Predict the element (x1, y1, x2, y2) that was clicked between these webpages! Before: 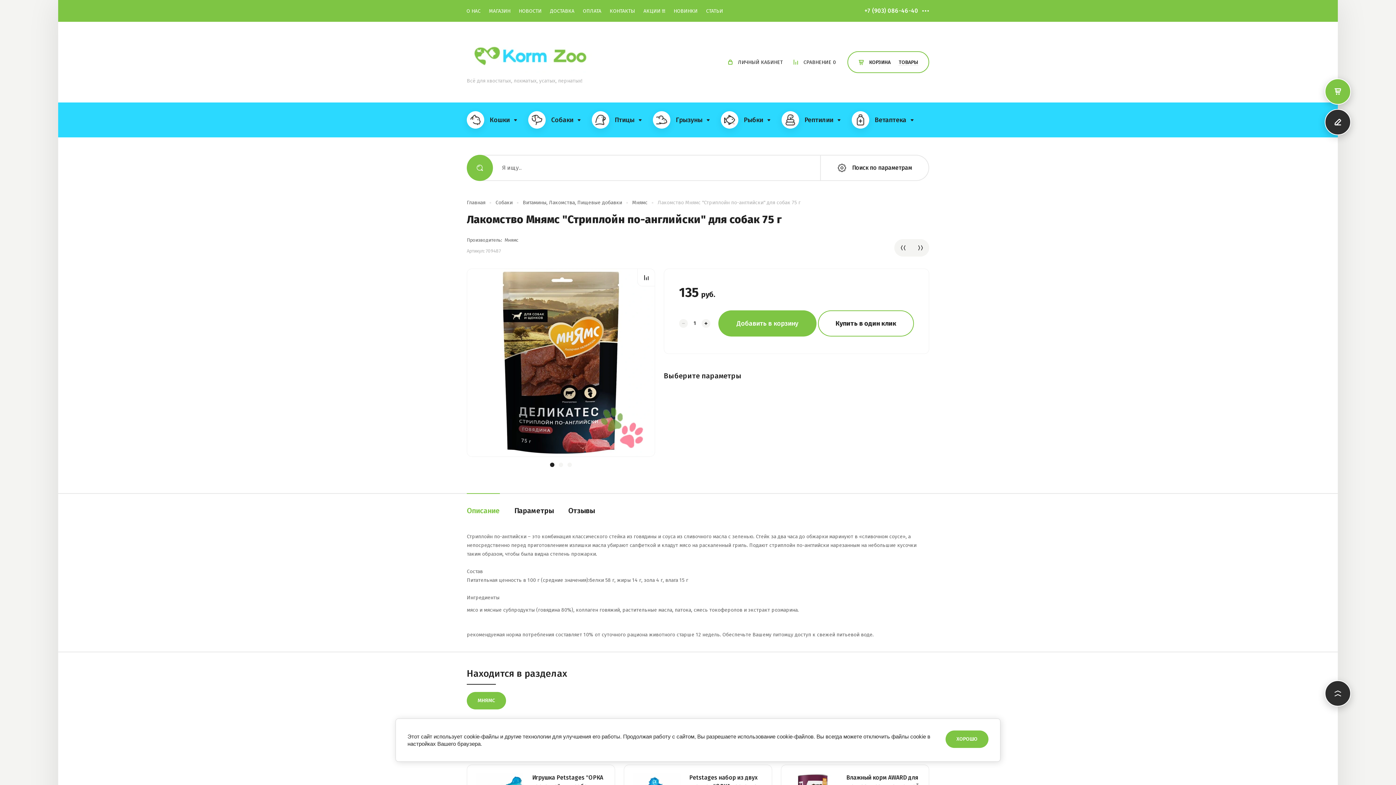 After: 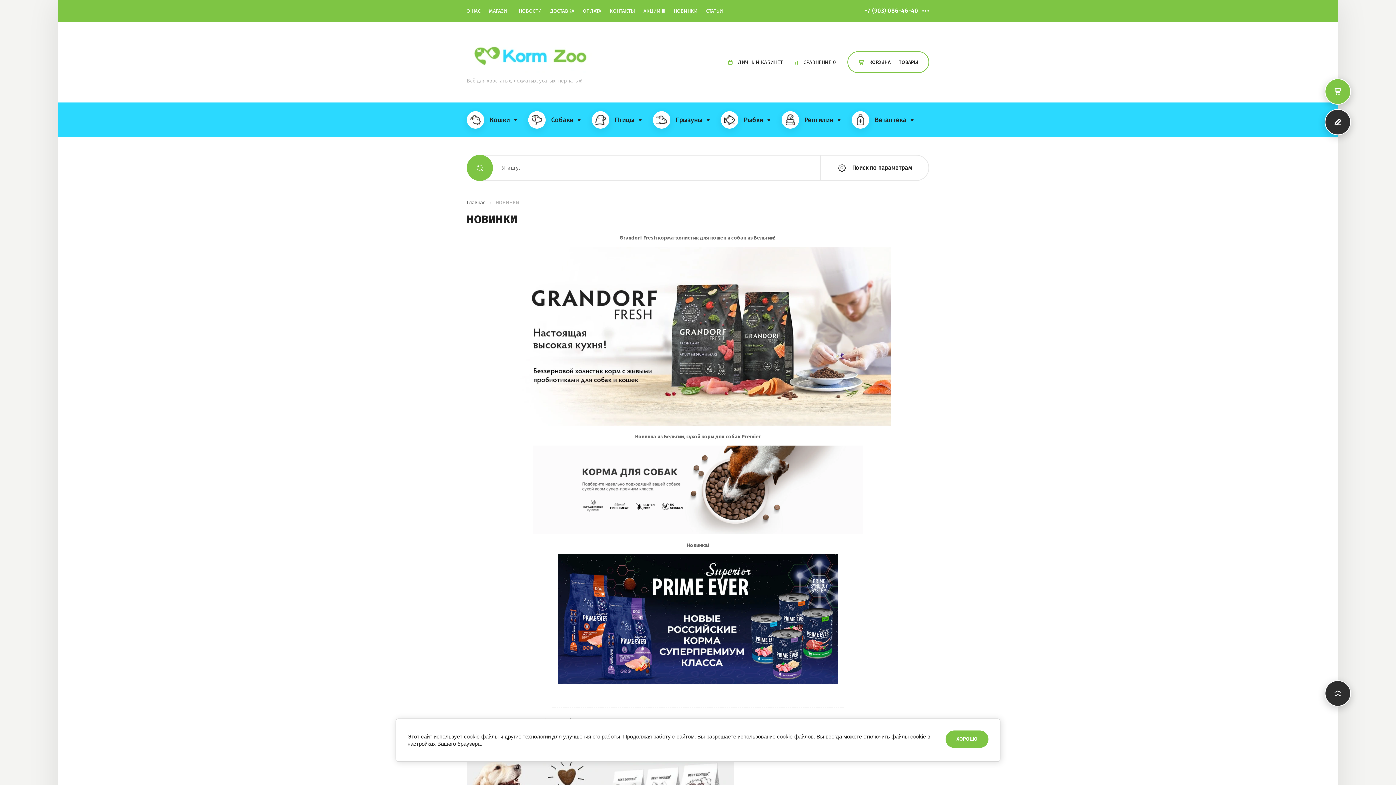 Action: label: НОВИНКИ bbox: (669, 0, 702, 21)